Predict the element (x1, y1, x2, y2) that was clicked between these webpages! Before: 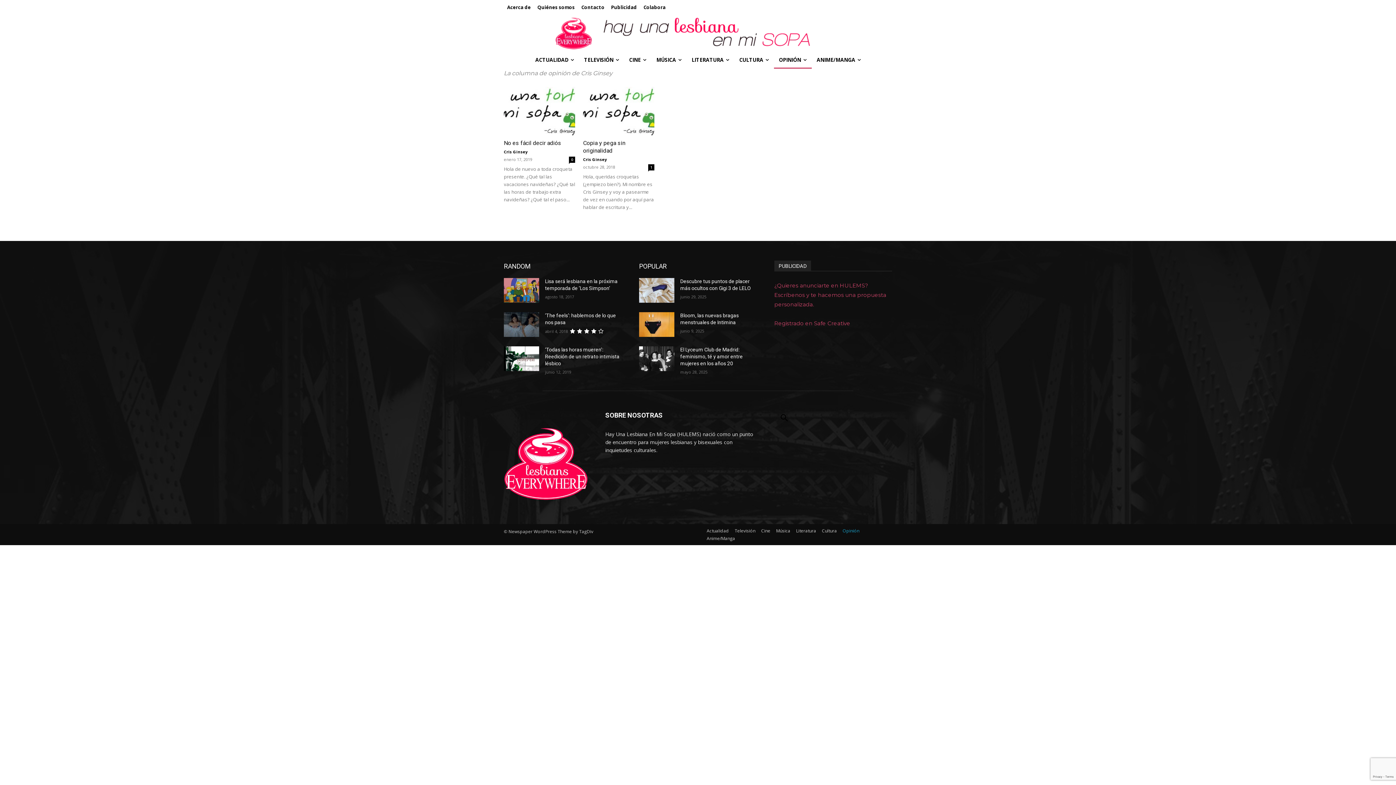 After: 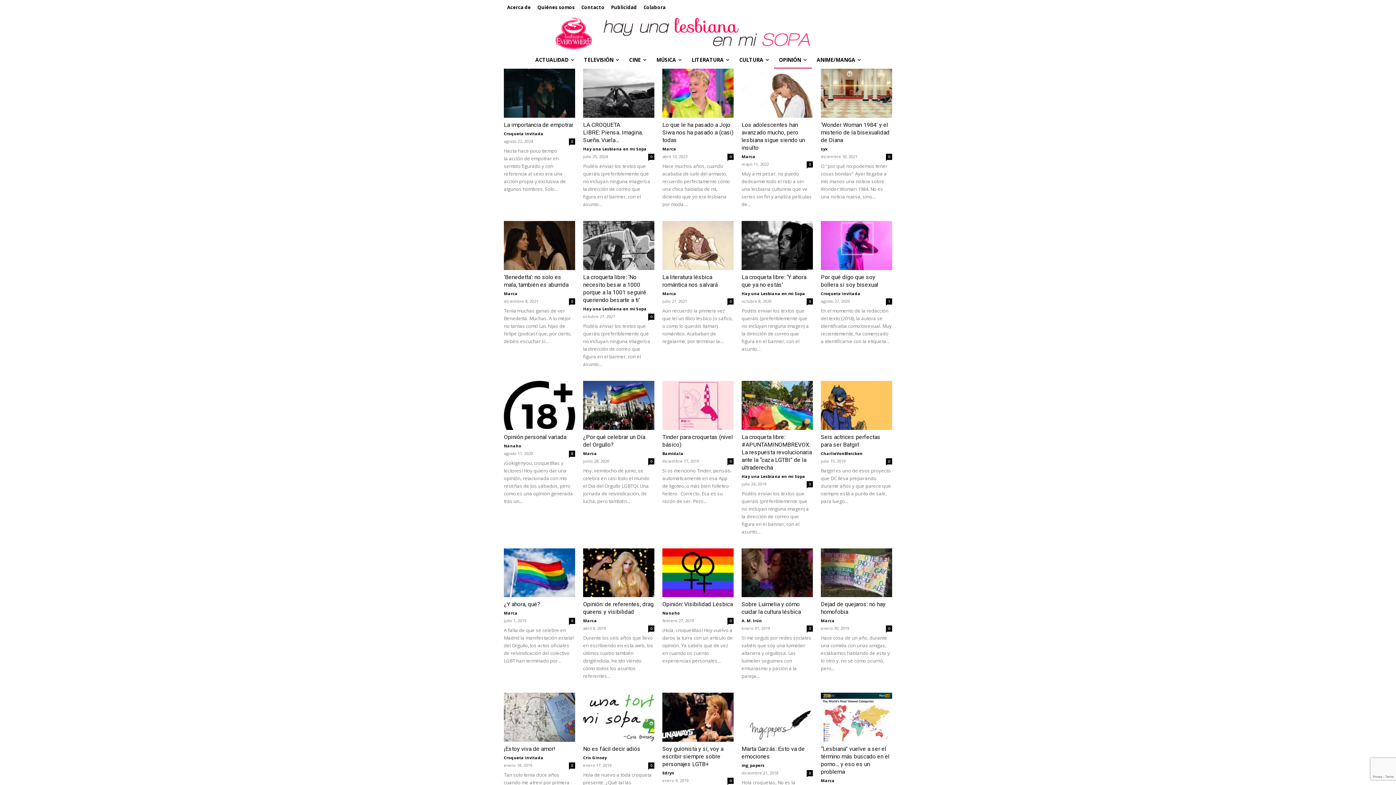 Action: bbox: (774, 51, 811, 68) label: OPINIÓN